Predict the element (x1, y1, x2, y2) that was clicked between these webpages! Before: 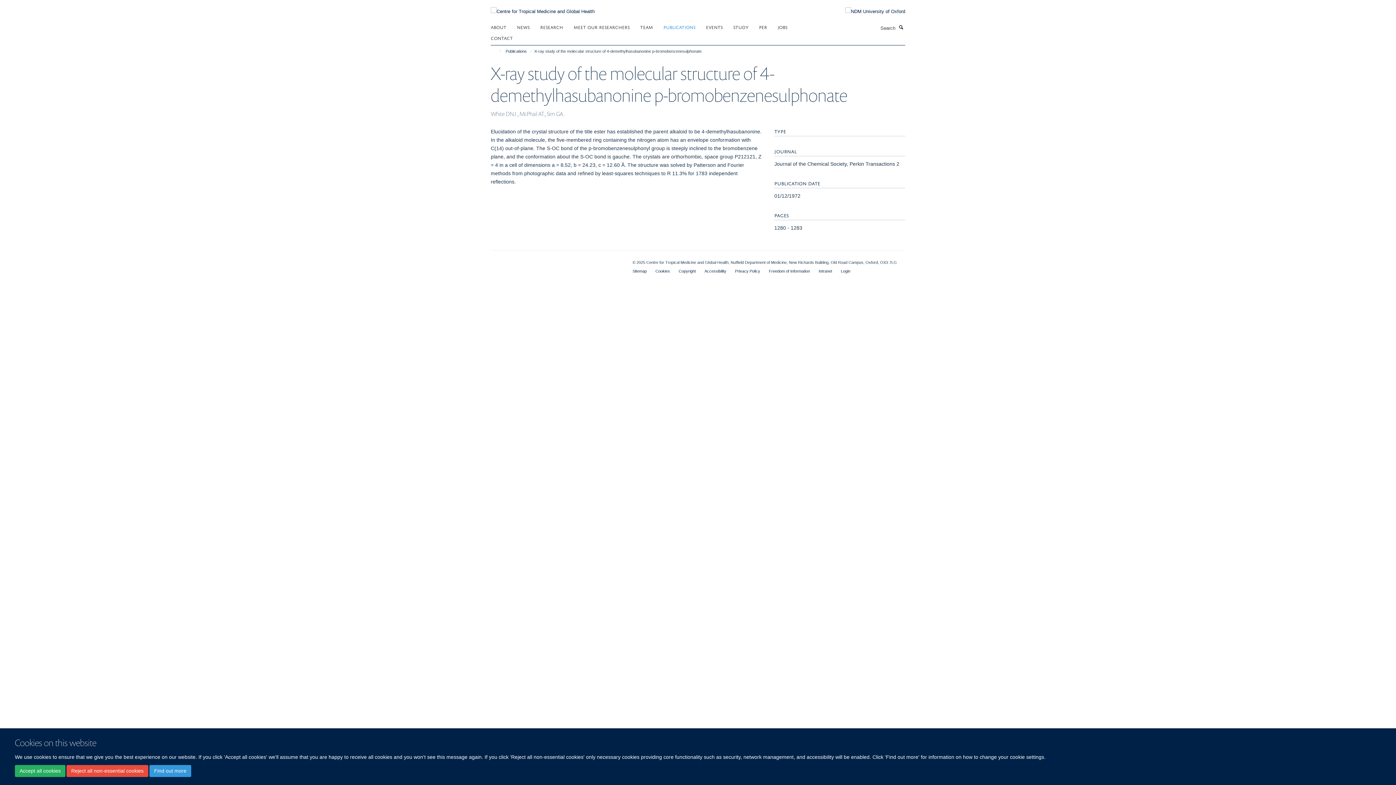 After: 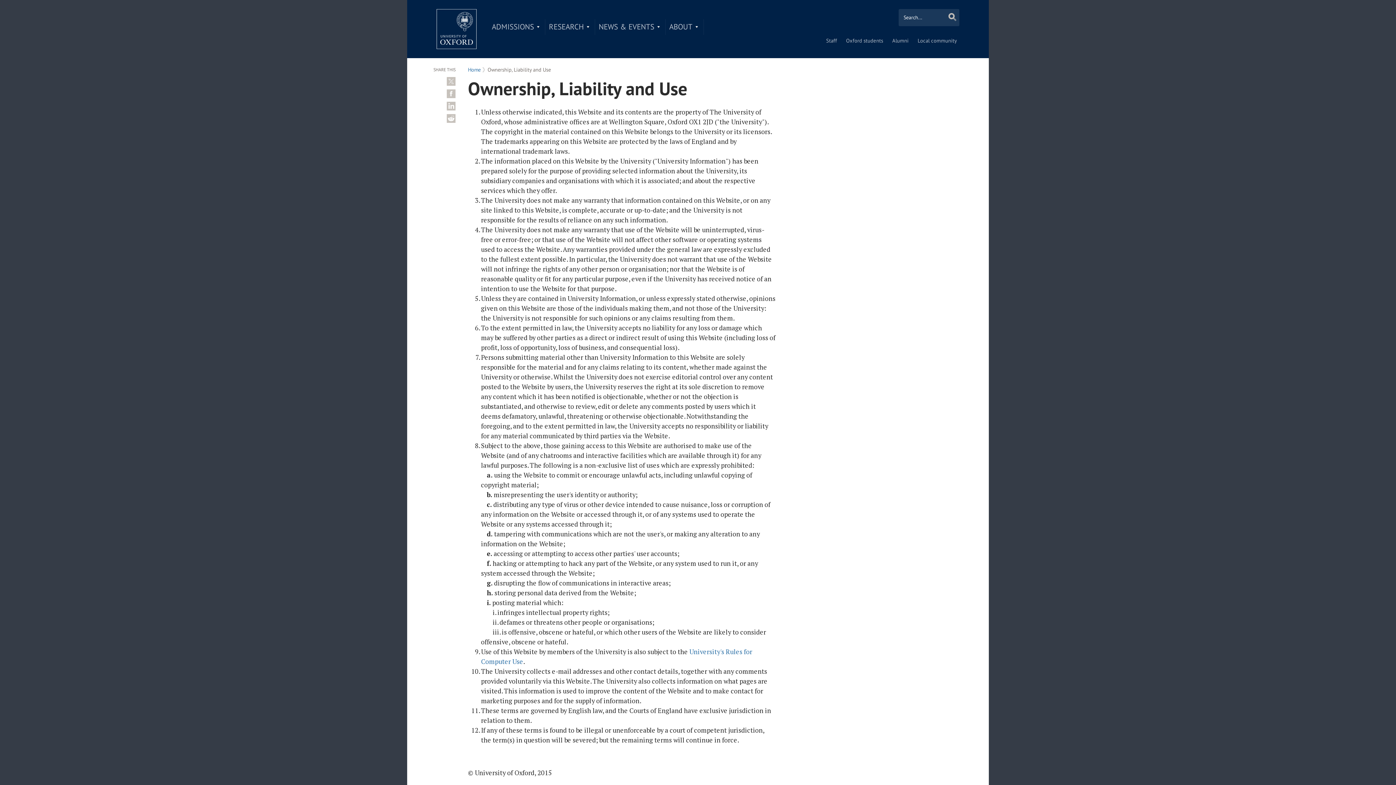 Action: label: Copyright bbox: (678, 269, 695, 273)